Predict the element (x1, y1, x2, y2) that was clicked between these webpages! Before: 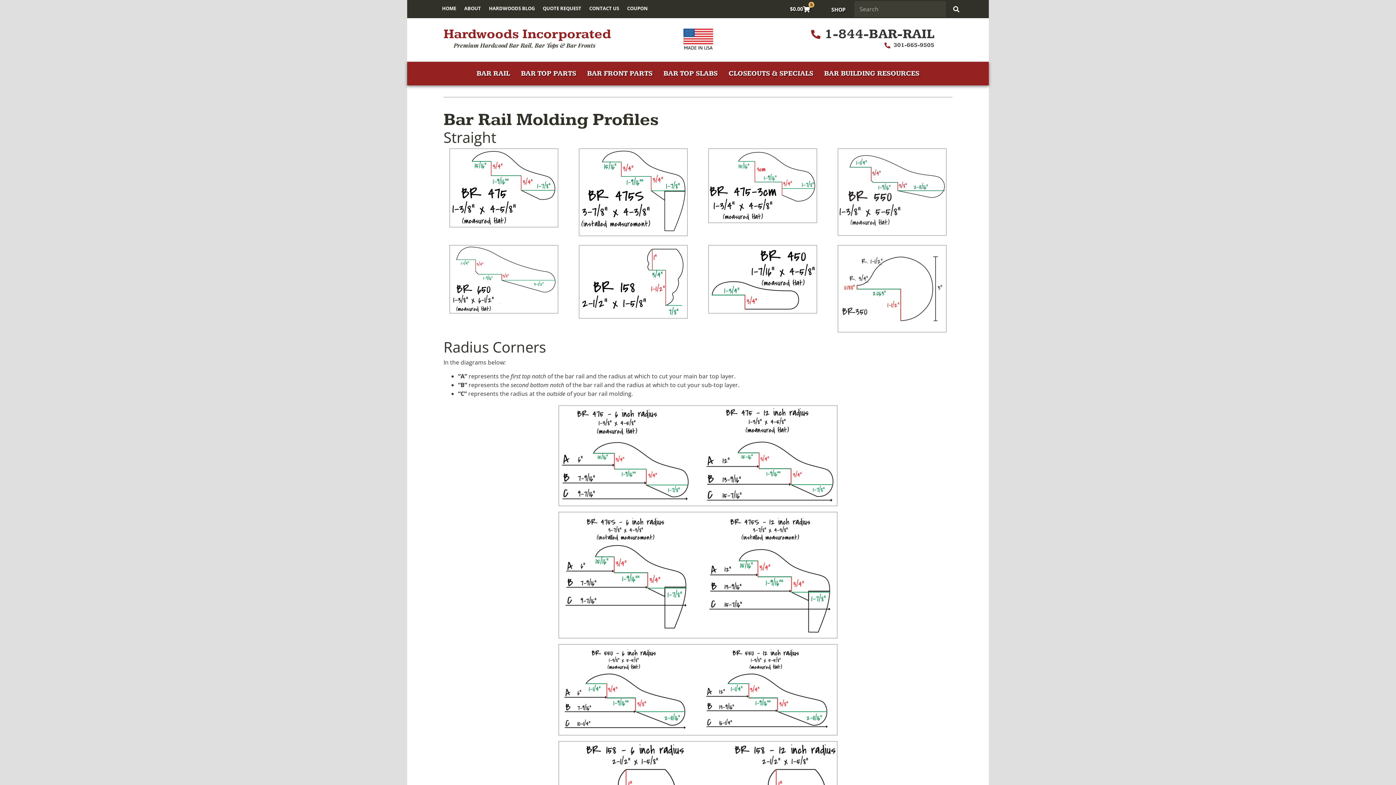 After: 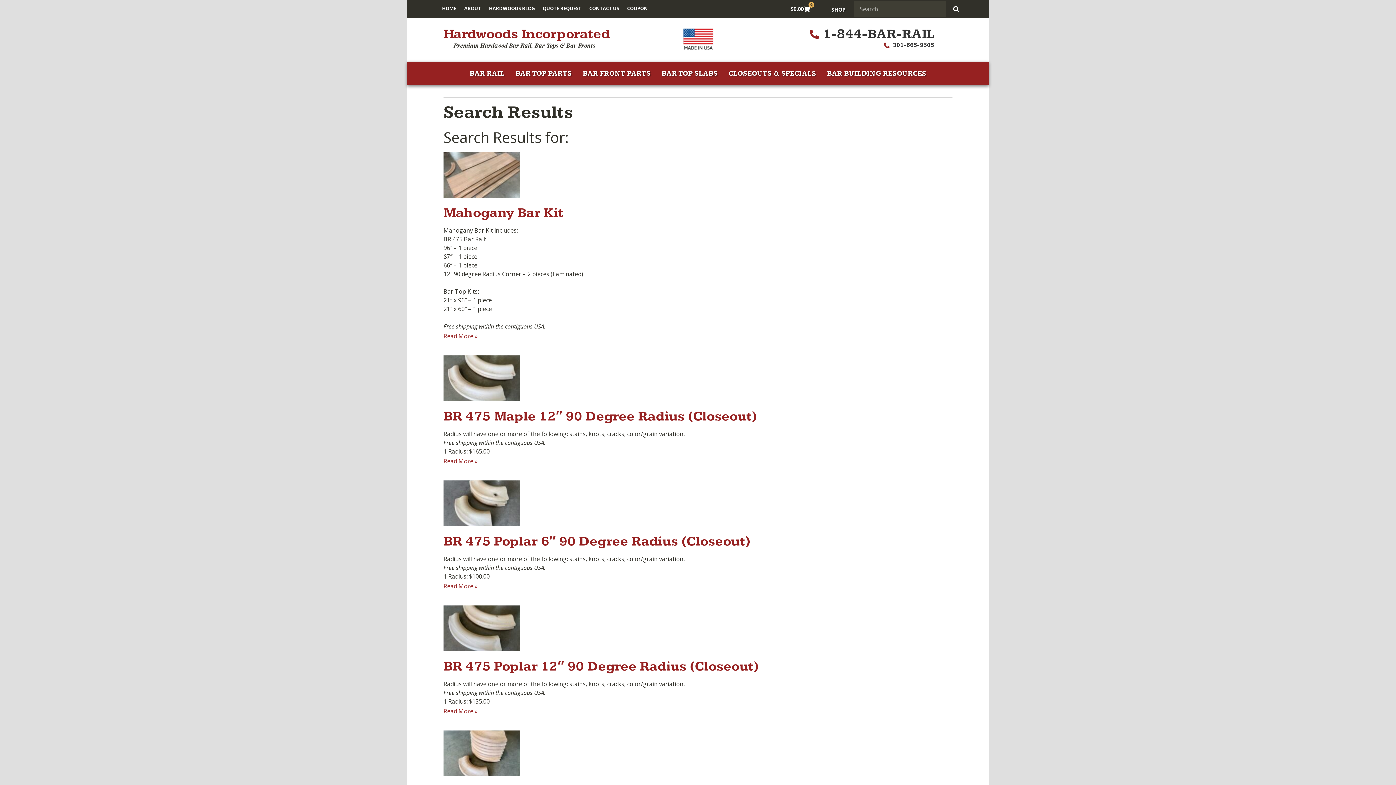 Action: bbox: (946, 1, 966, 17) label: Search